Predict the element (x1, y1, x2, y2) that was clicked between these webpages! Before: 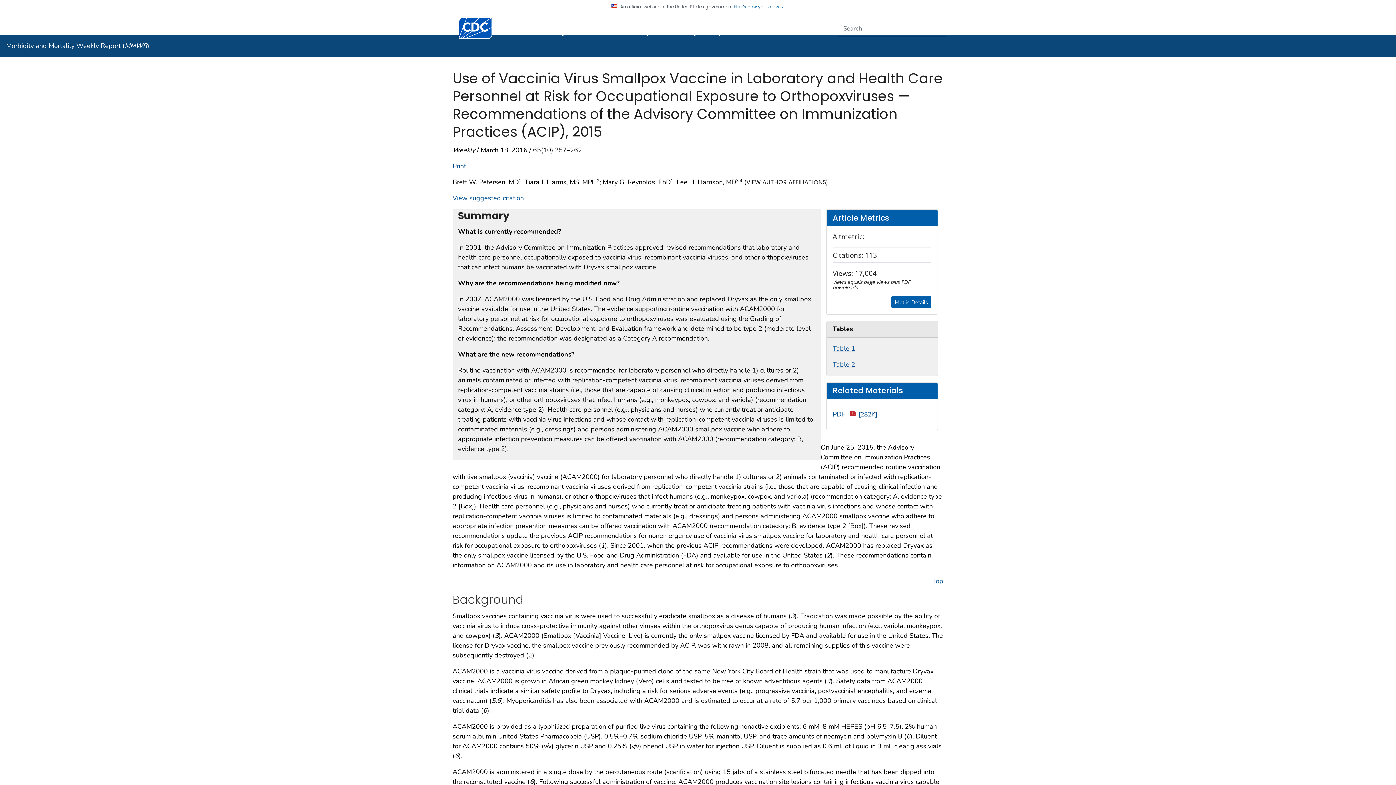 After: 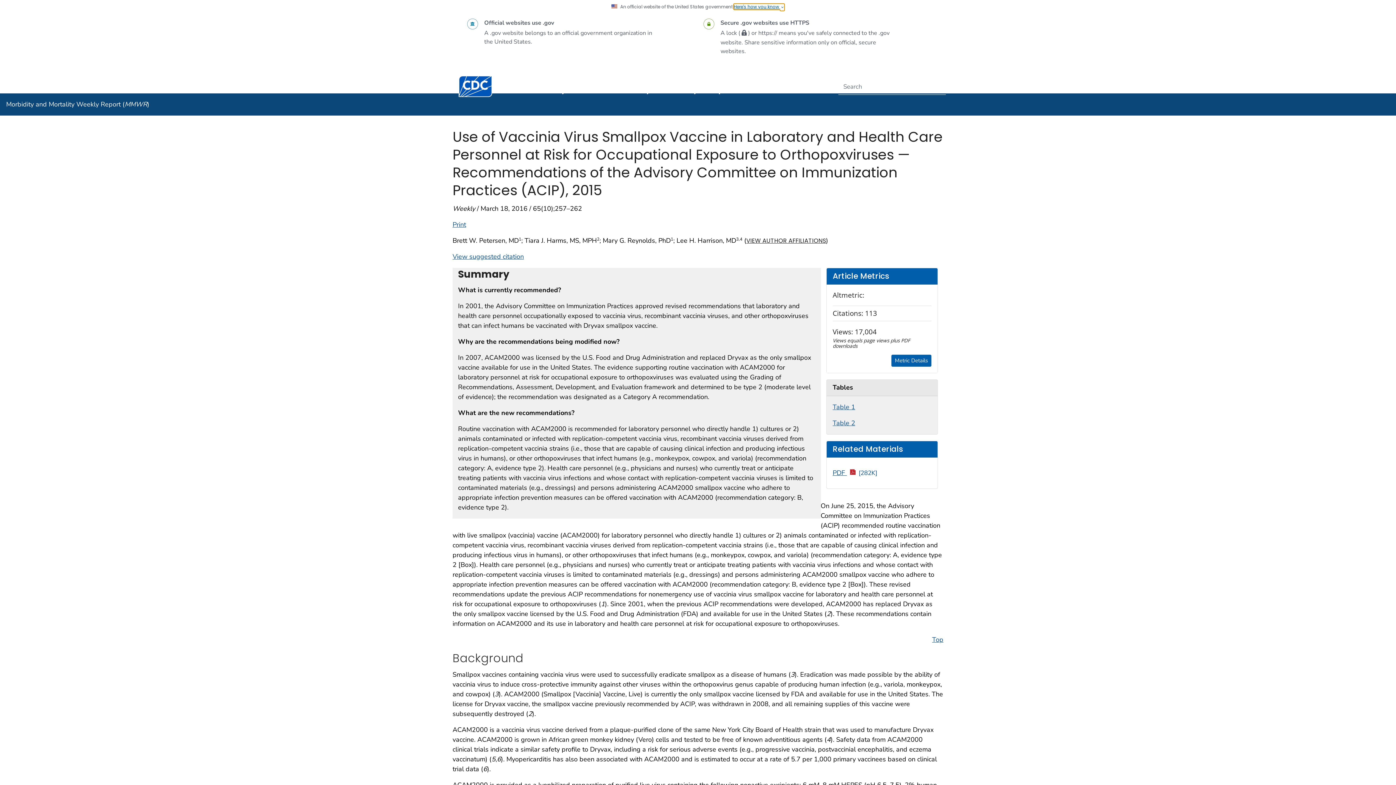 Action: label: Here's how you know  bbox: (733, 4, 784, 9)